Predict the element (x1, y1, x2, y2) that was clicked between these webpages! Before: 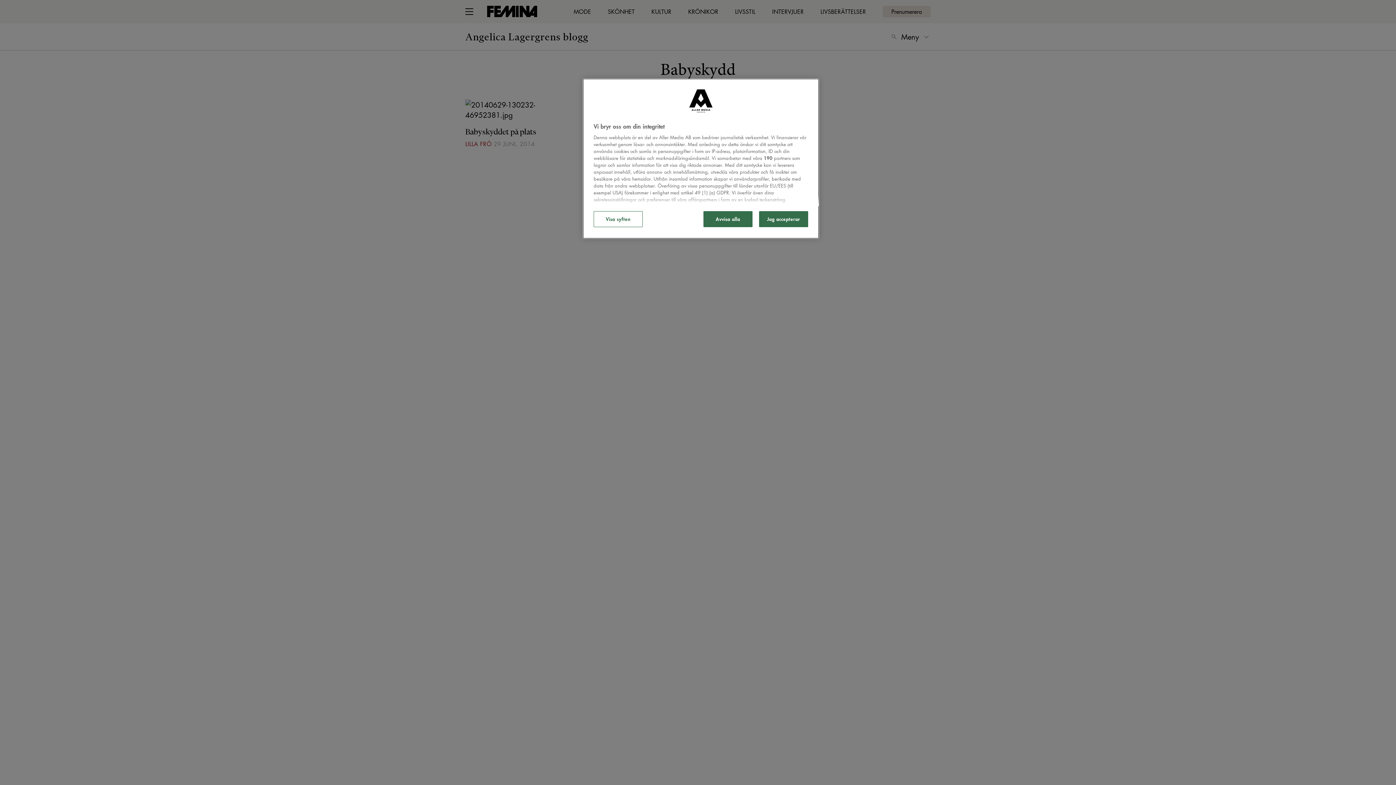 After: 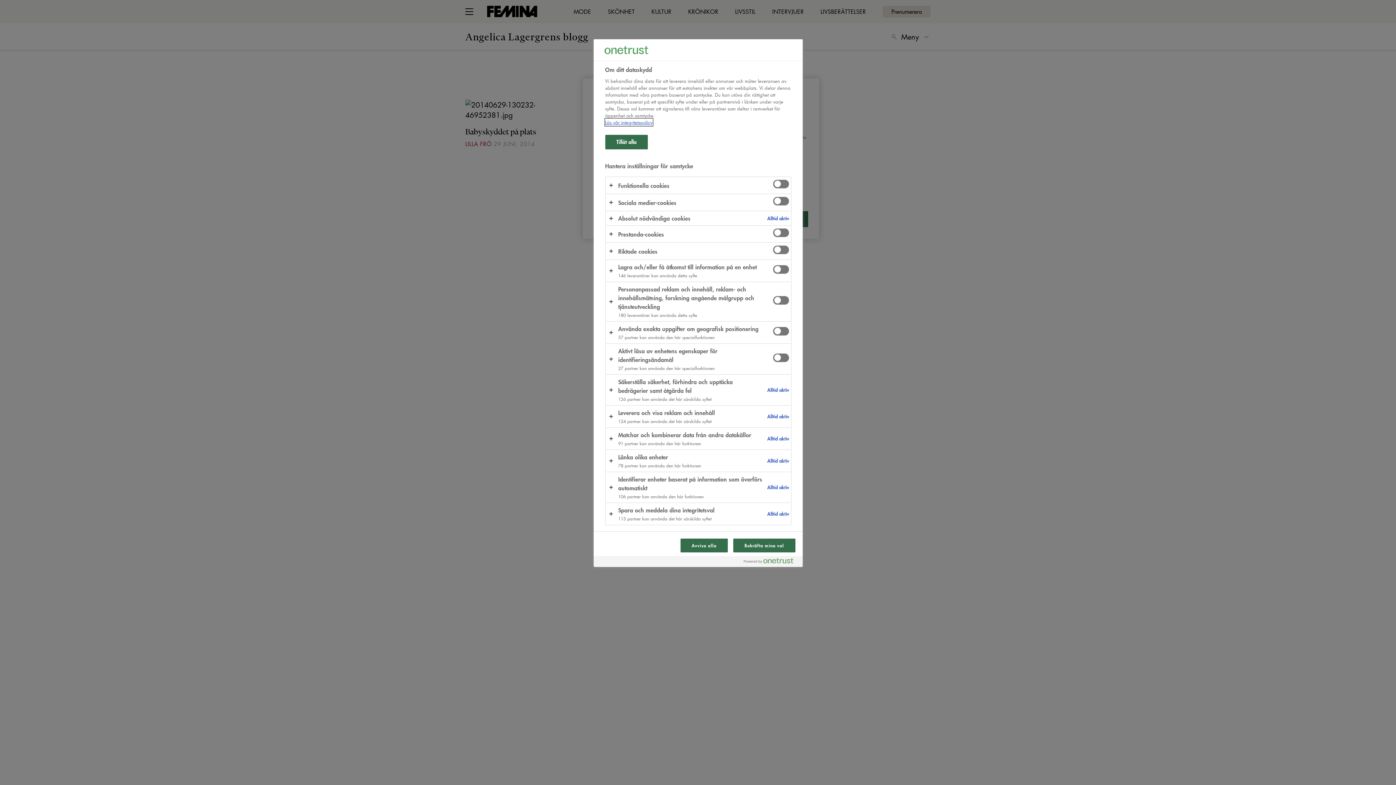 Action: label: Visa syften bbox: (593, 211, 642, 227)